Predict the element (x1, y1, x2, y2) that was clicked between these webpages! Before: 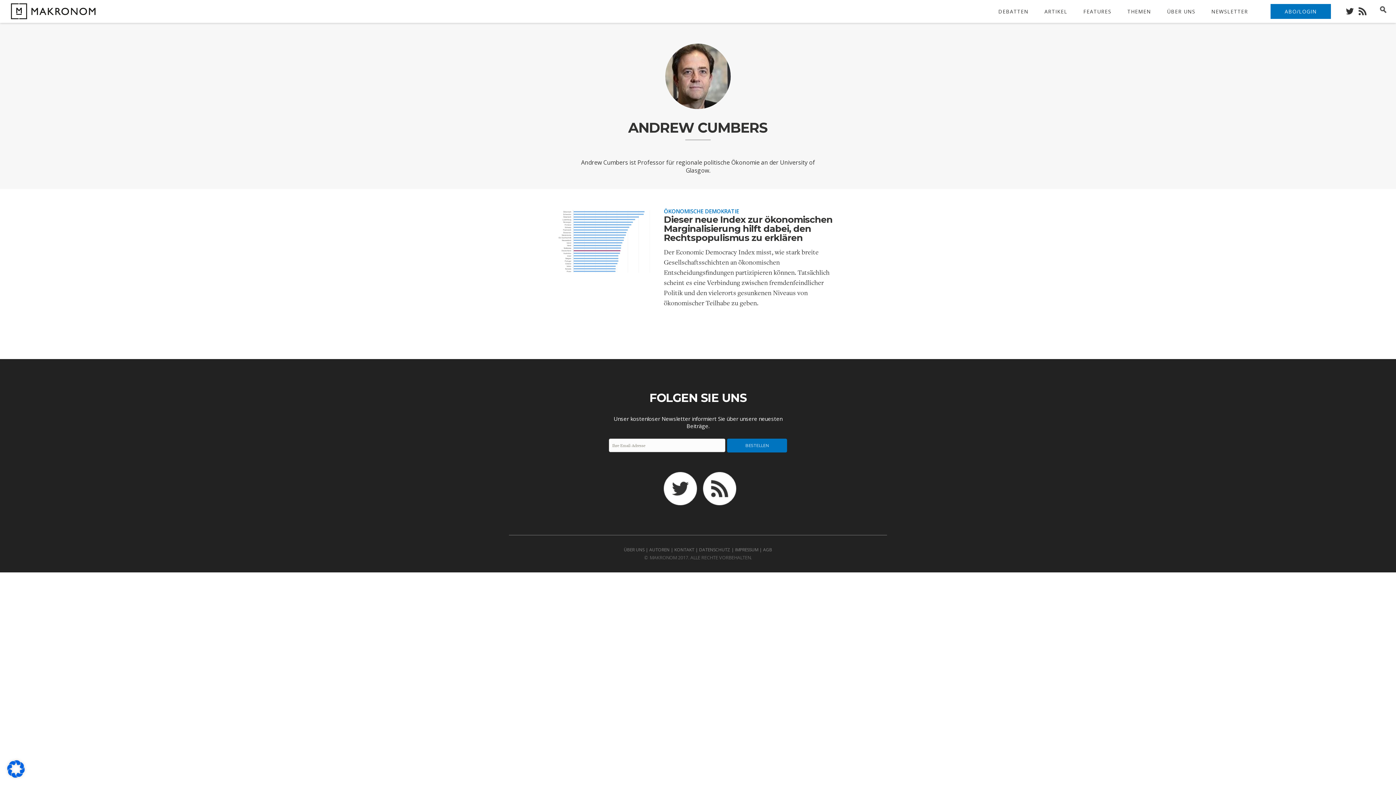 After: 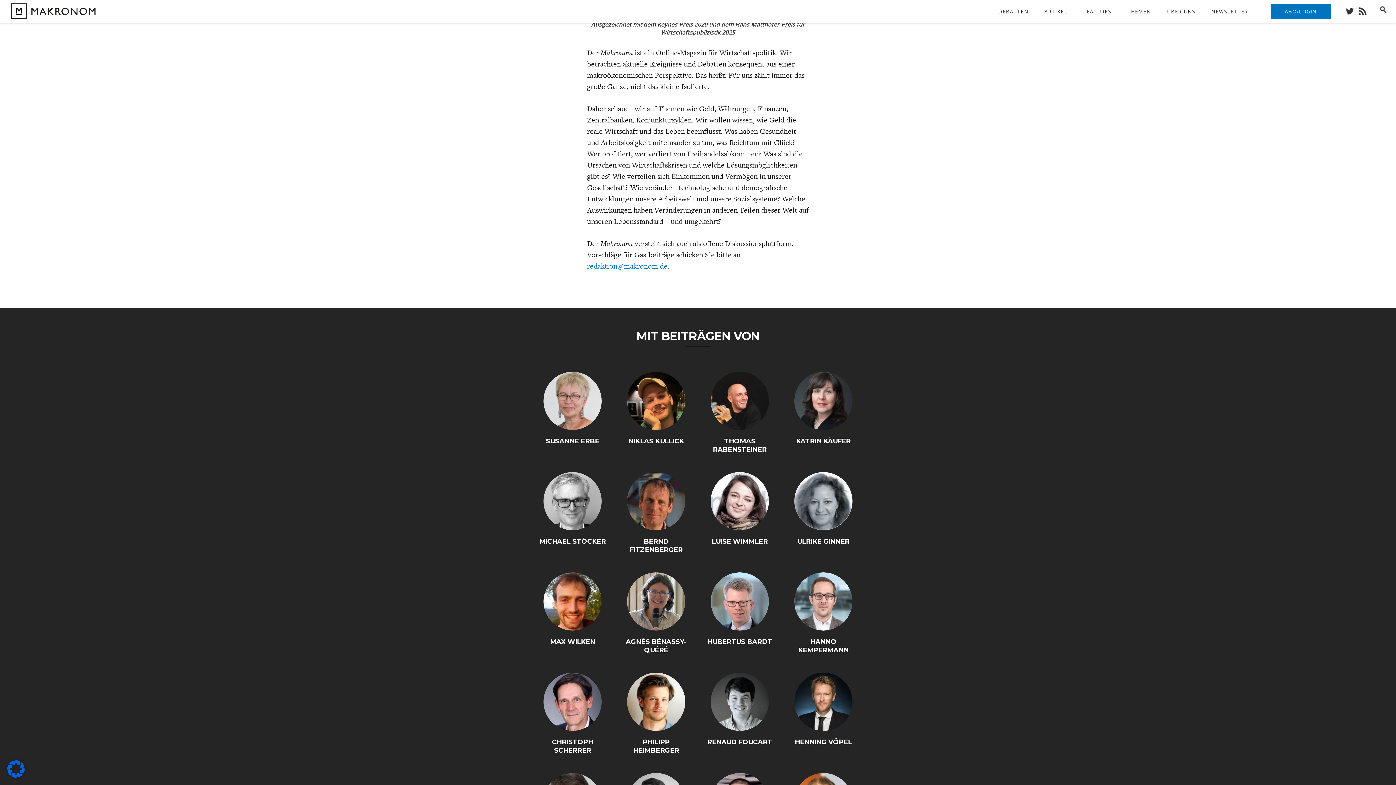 Action: bbox: (674, 546, 694, 553) label: KONTAKT